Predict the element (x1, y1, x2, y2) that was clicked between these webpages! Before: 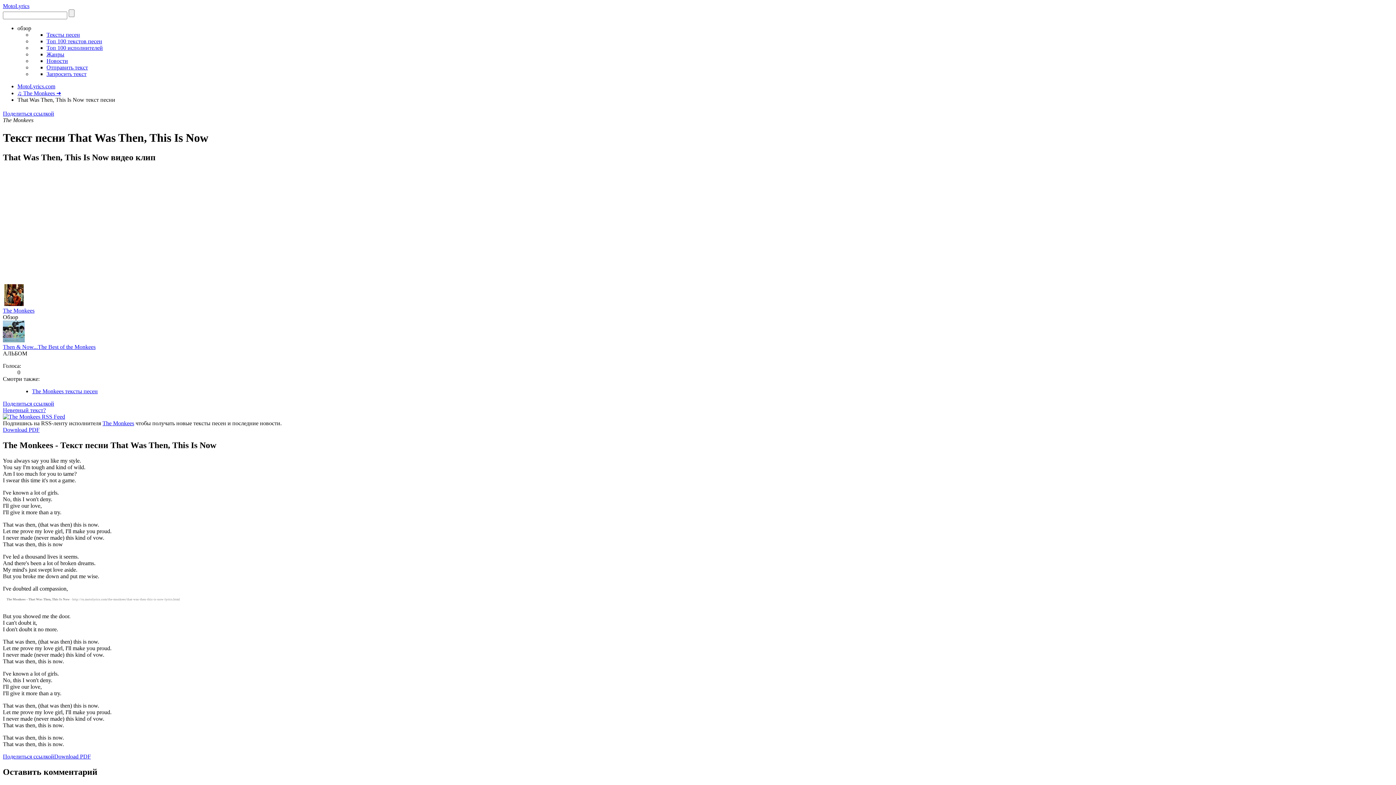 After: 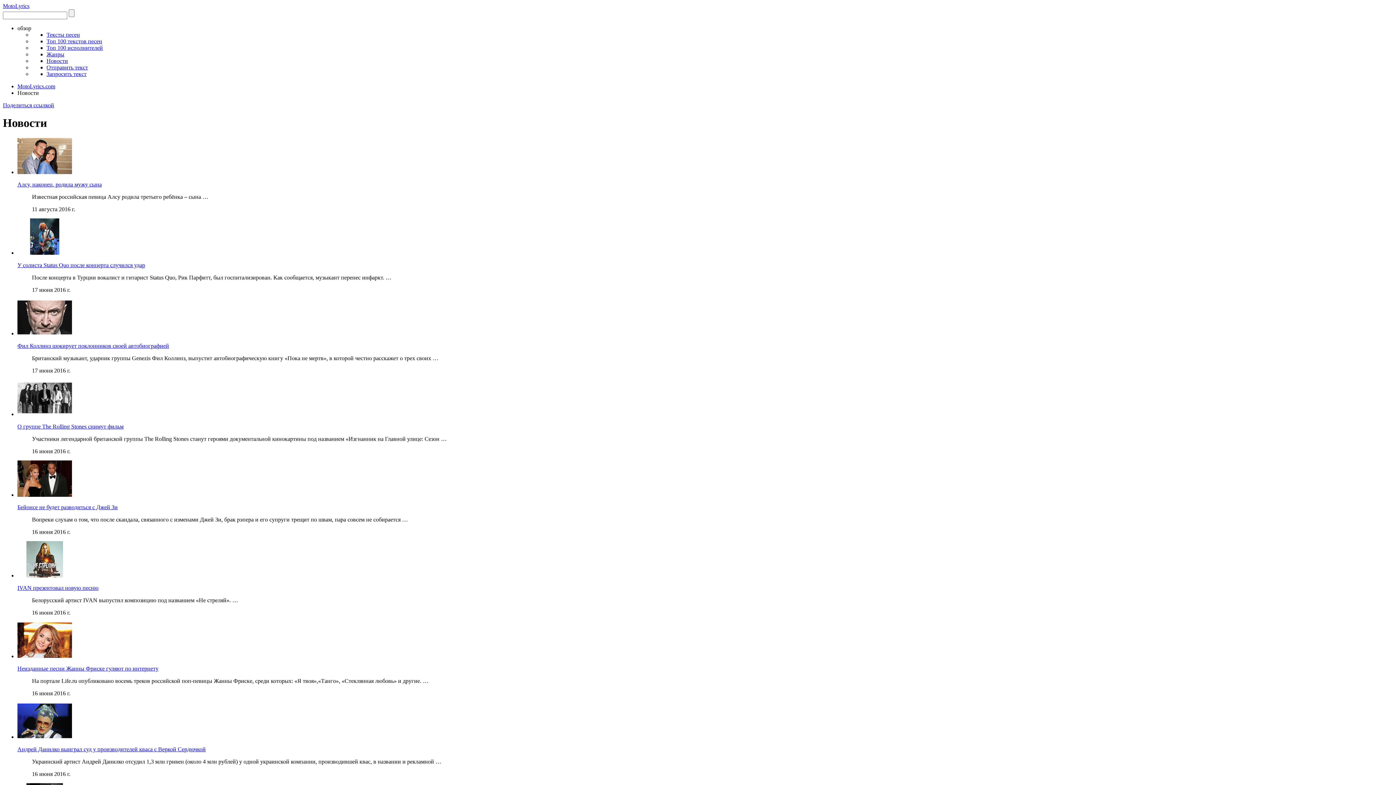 Action: bbox: (46, 57, 68, 64) label: Новости